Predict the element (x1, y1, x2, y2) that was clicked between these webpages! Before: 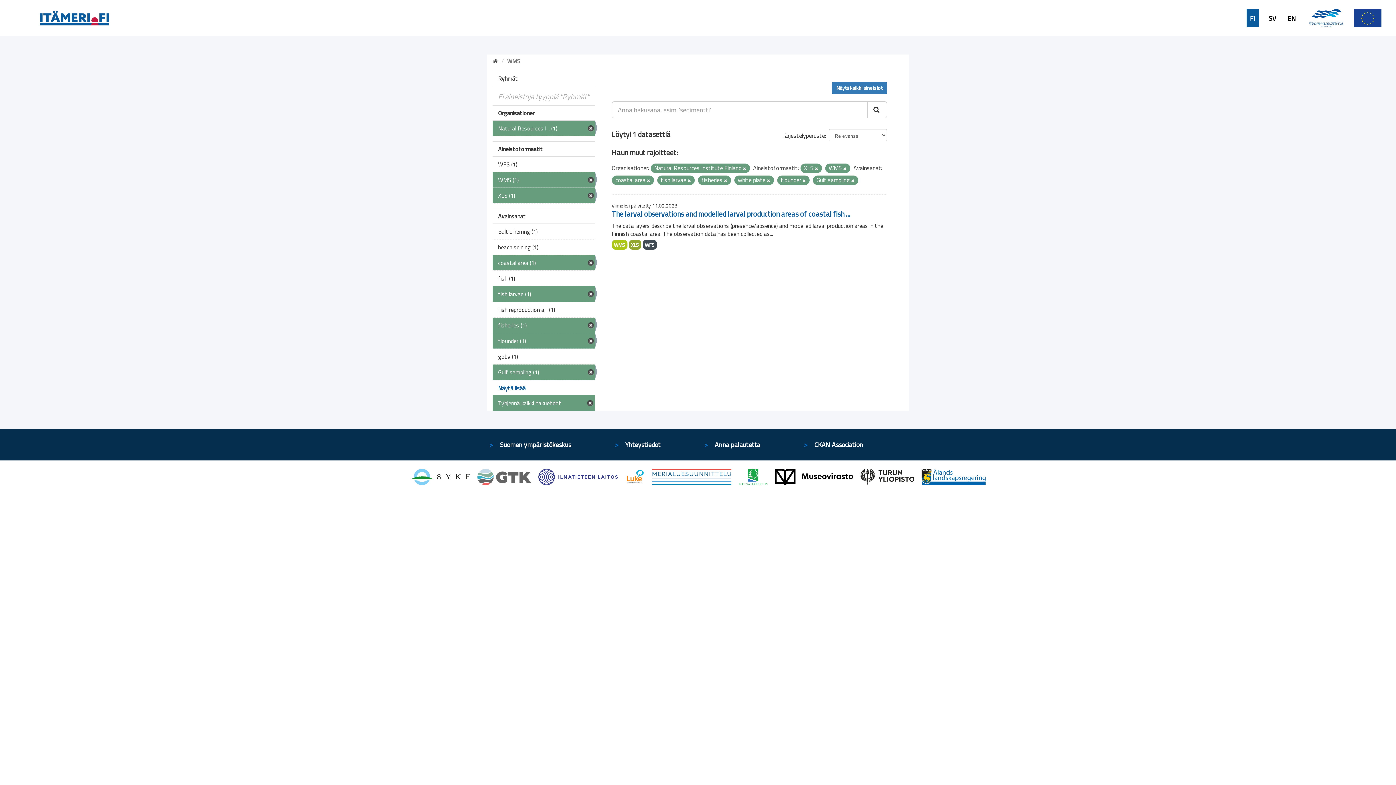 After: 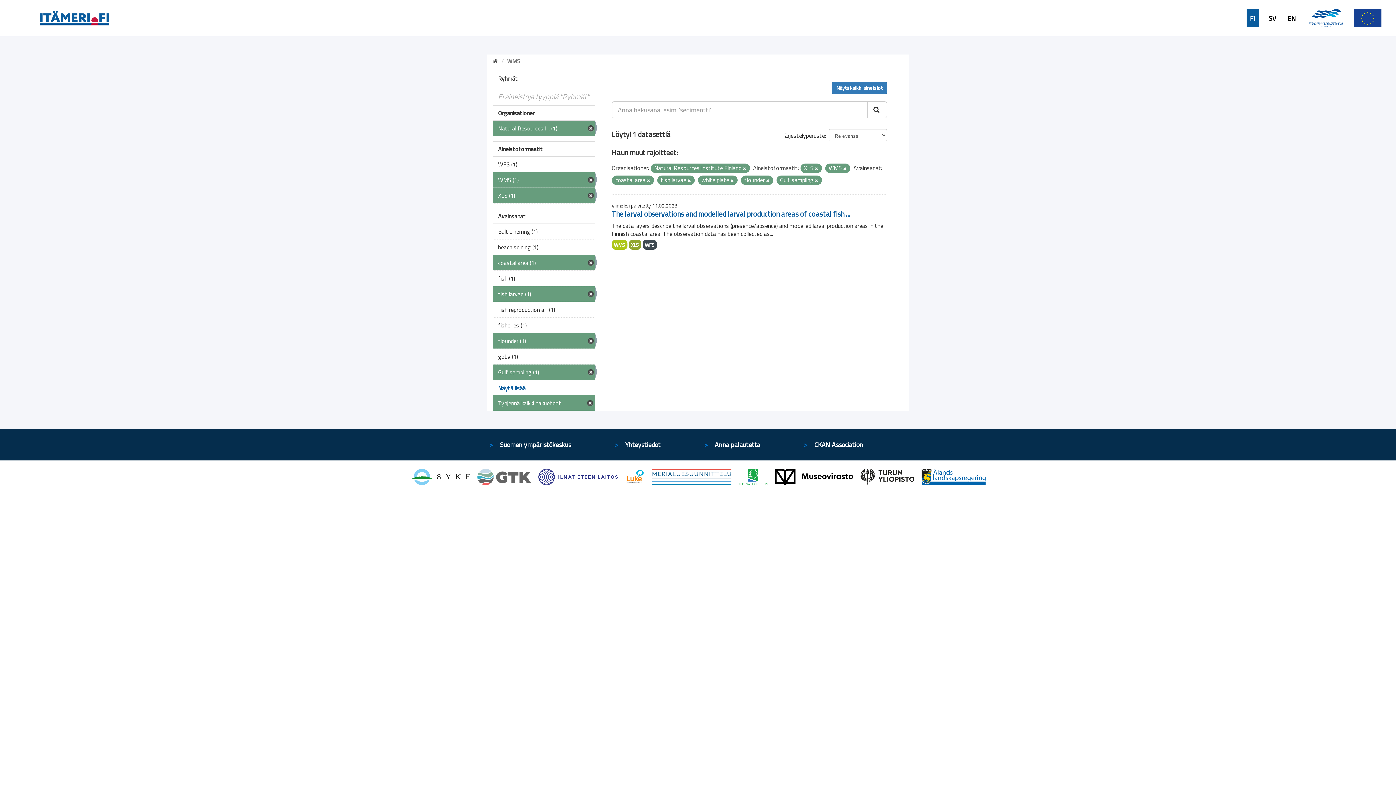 Action: label: fisheries (1) bbox: (492, 317, 595, 333)